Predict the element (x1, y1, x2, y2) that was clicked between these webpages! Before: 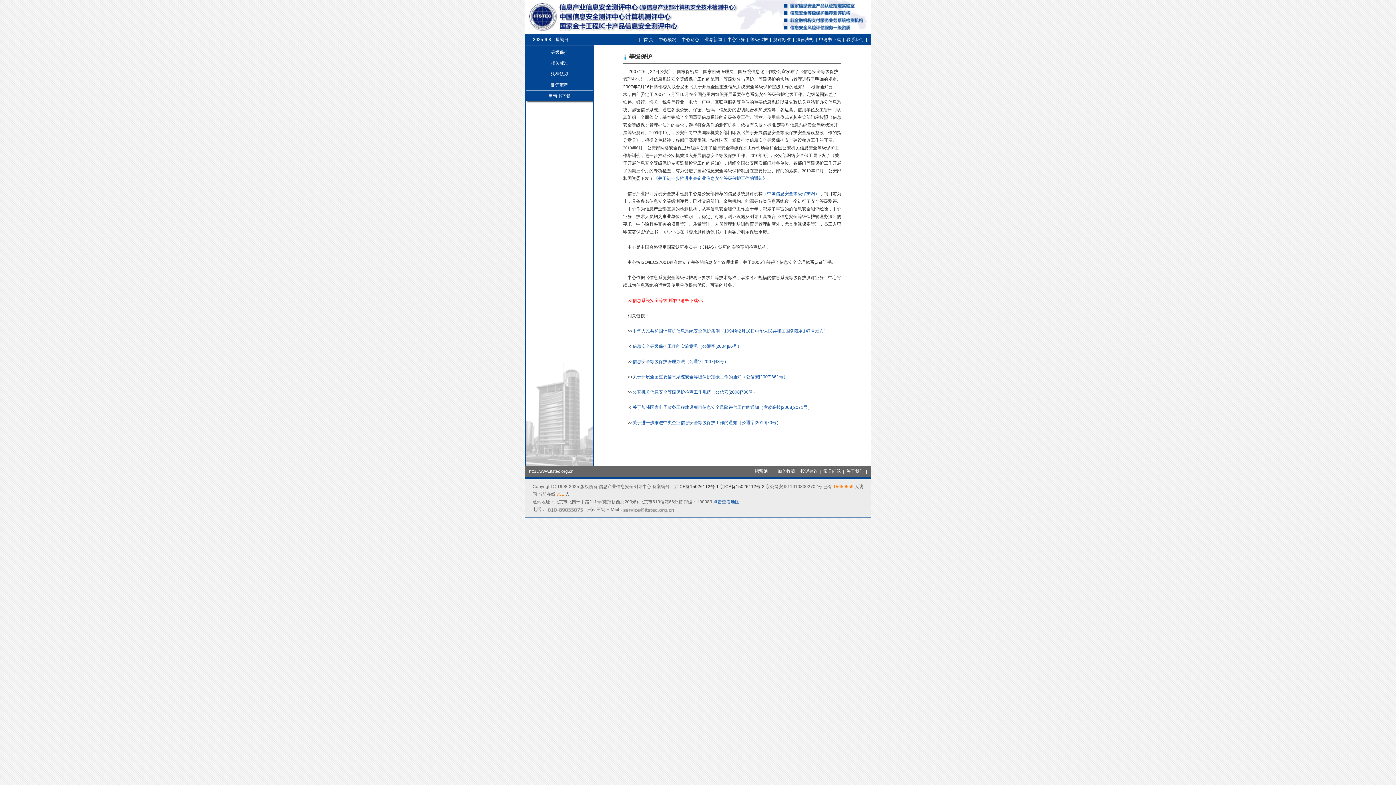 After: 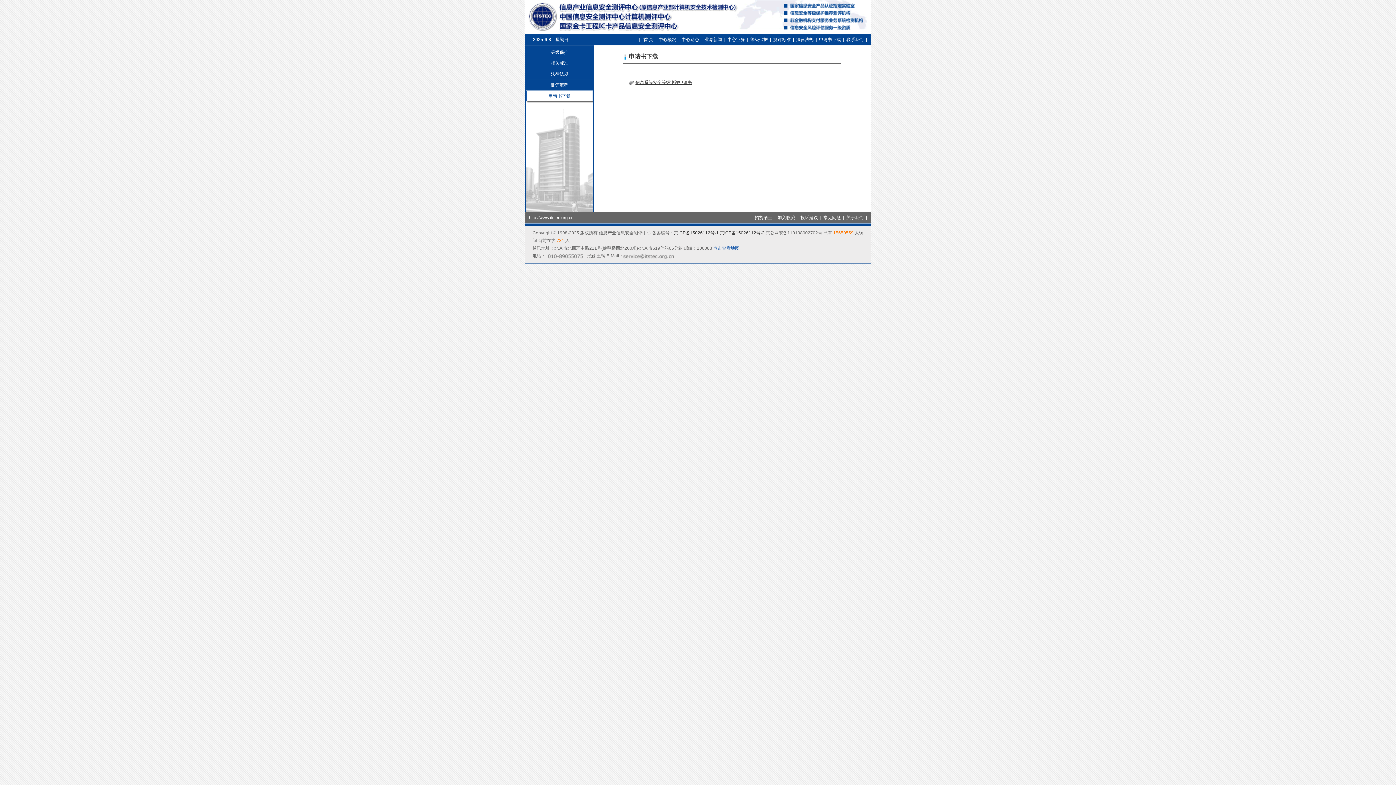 Action: label: 申请书下载 bbox: (526, 90, 593, 101)